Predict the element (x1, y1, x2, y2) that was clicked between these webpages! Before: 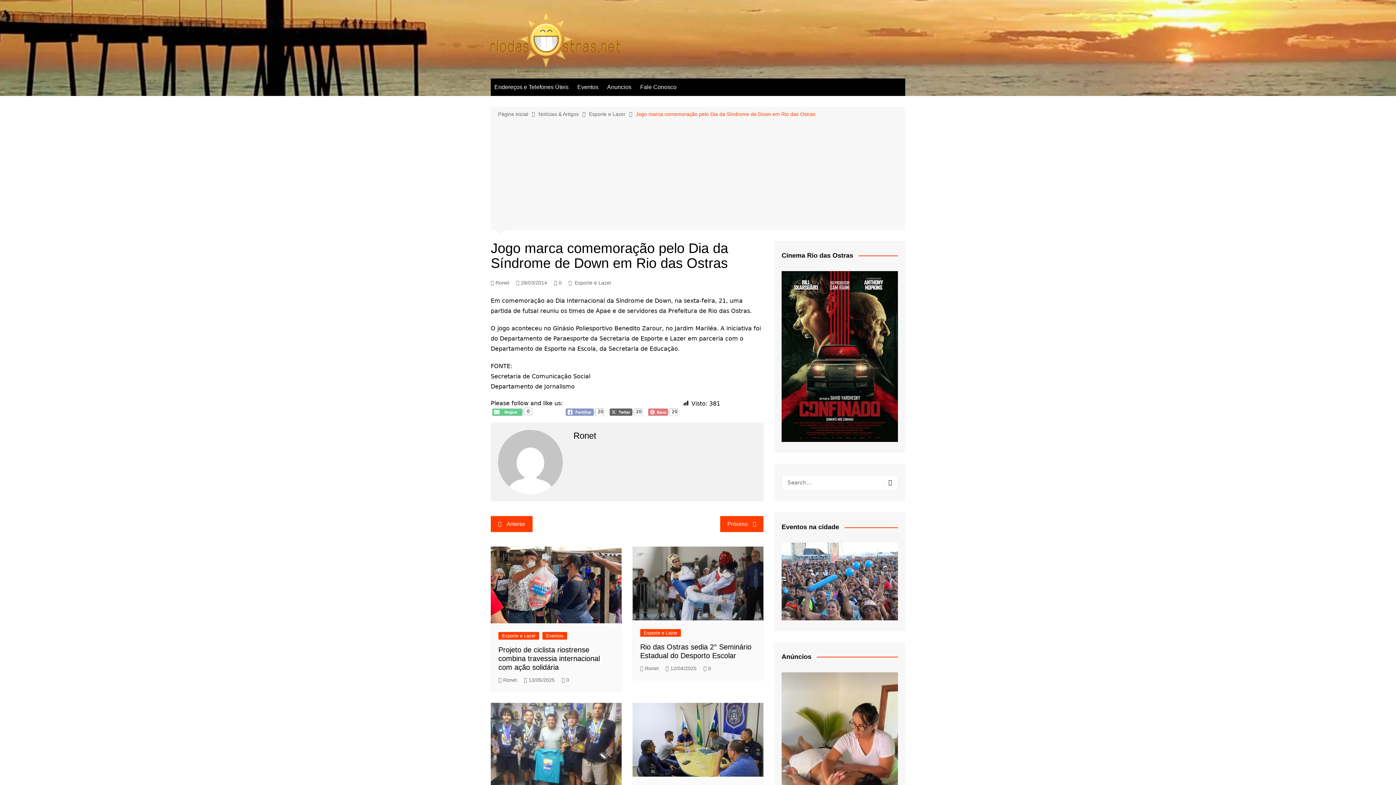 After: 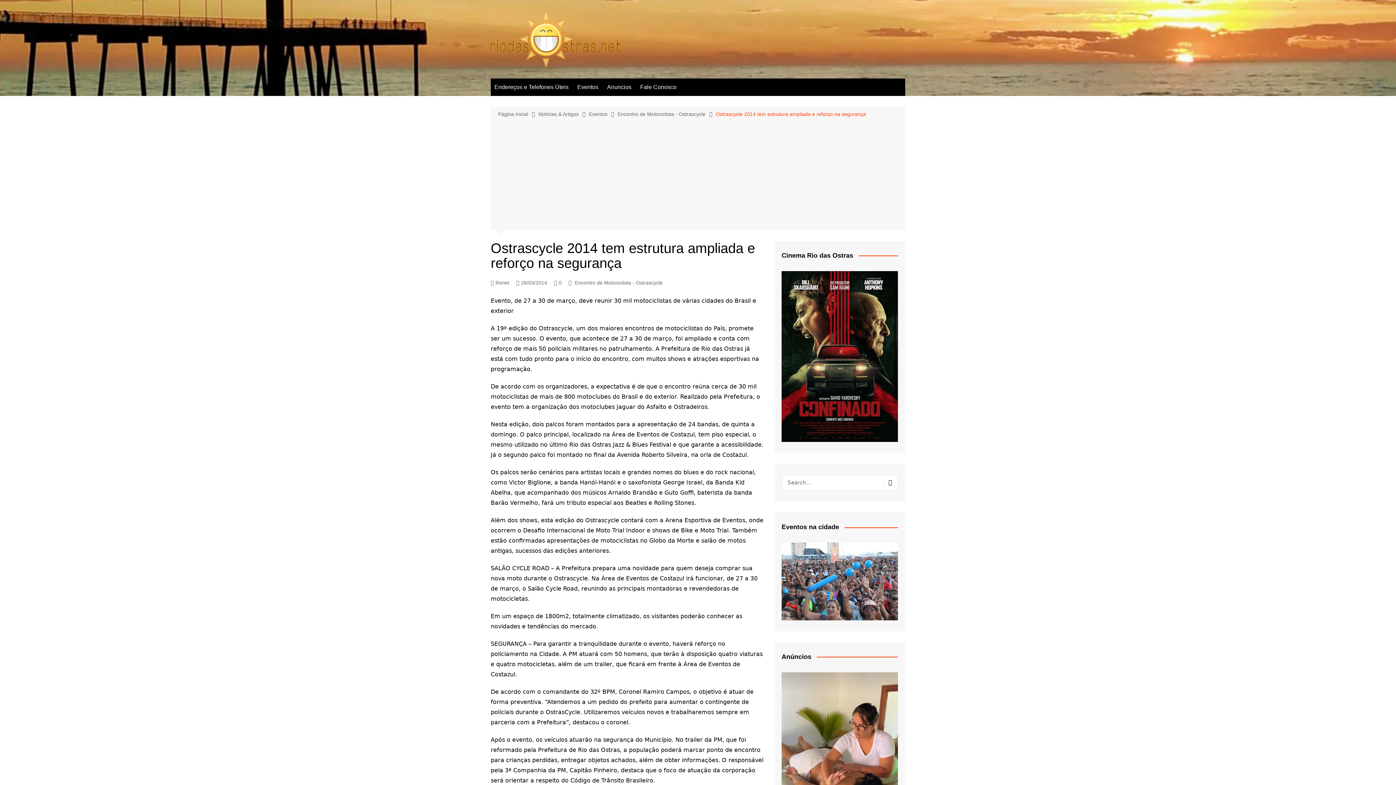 Action: bbox: (490, 516, 532, 532) label: Anterior